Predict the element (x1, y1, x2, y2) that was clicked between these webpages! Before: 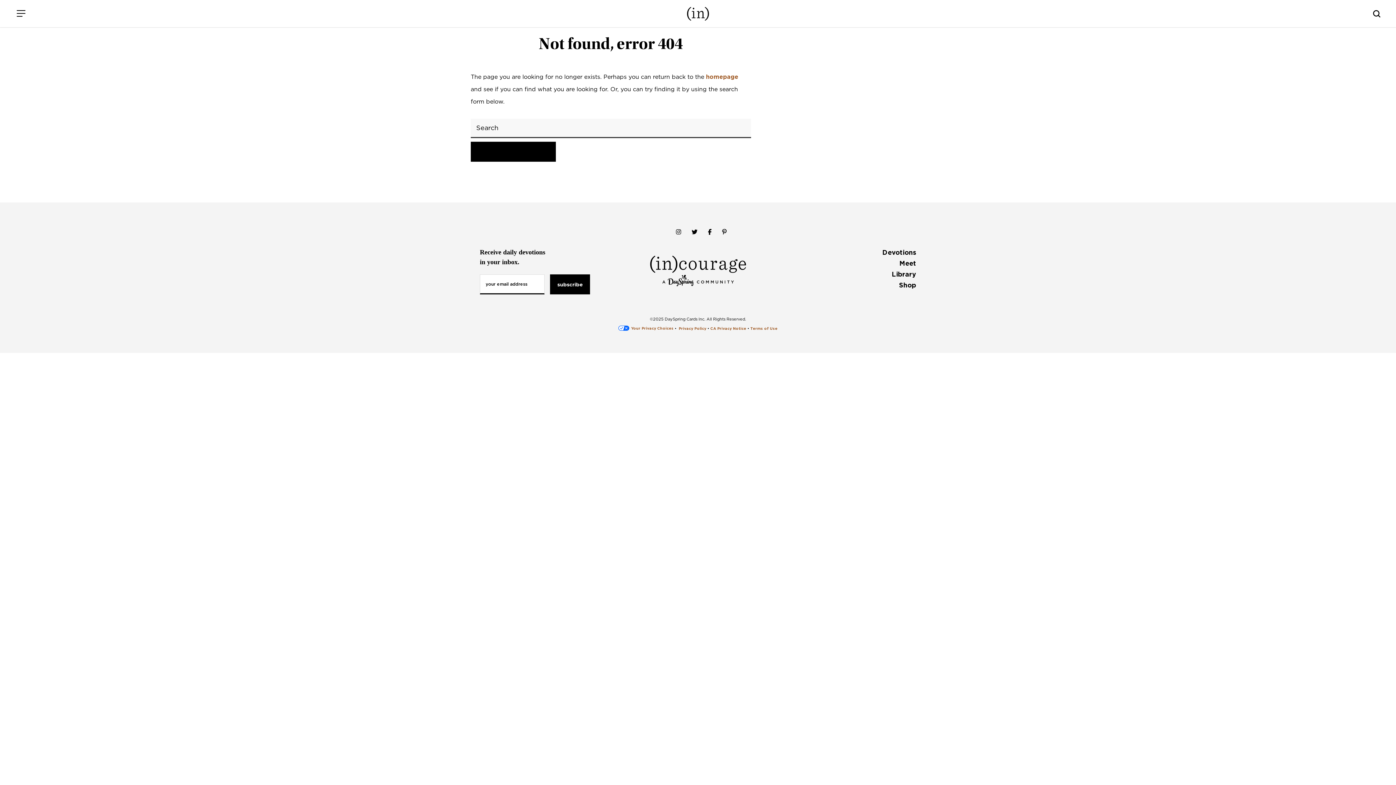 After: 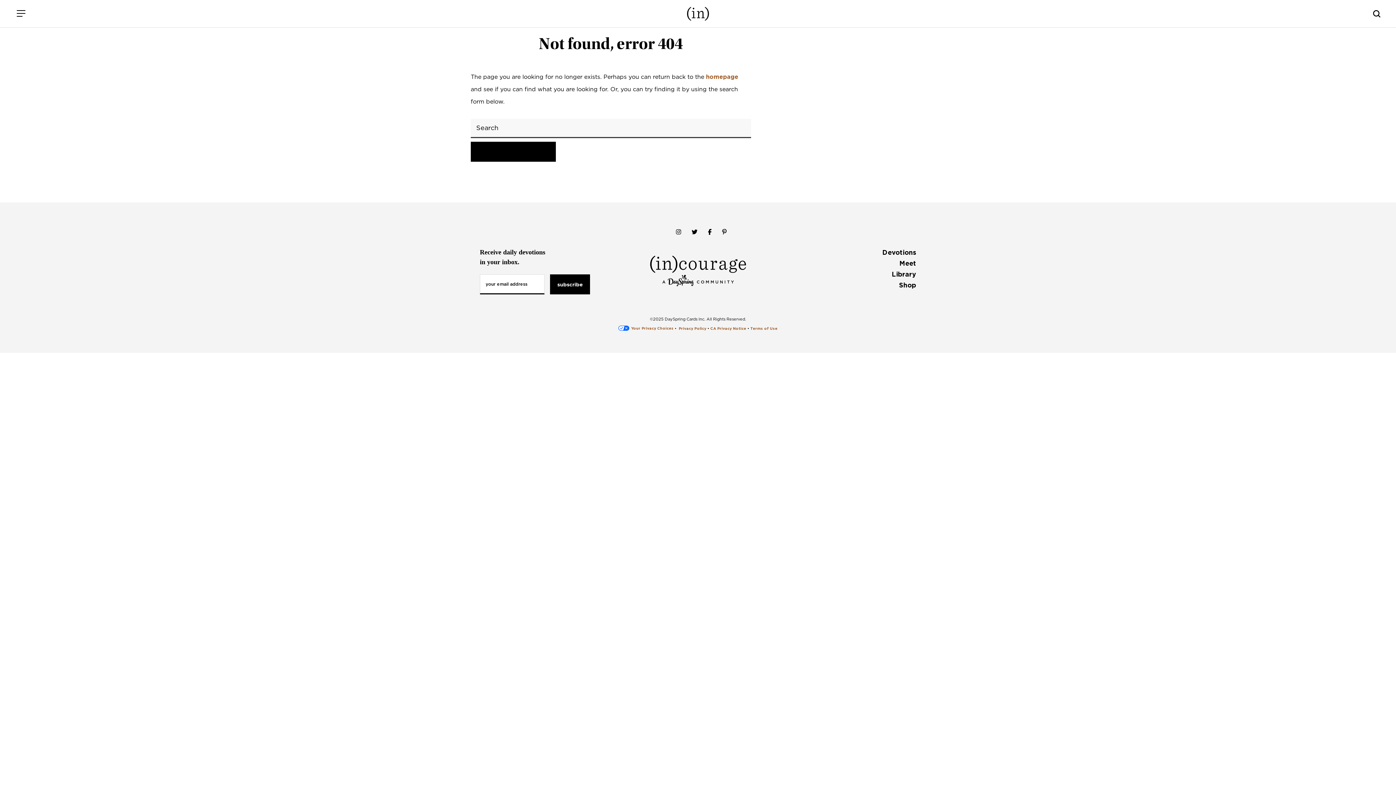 Action: bbox: (718, 220, 731, 244)